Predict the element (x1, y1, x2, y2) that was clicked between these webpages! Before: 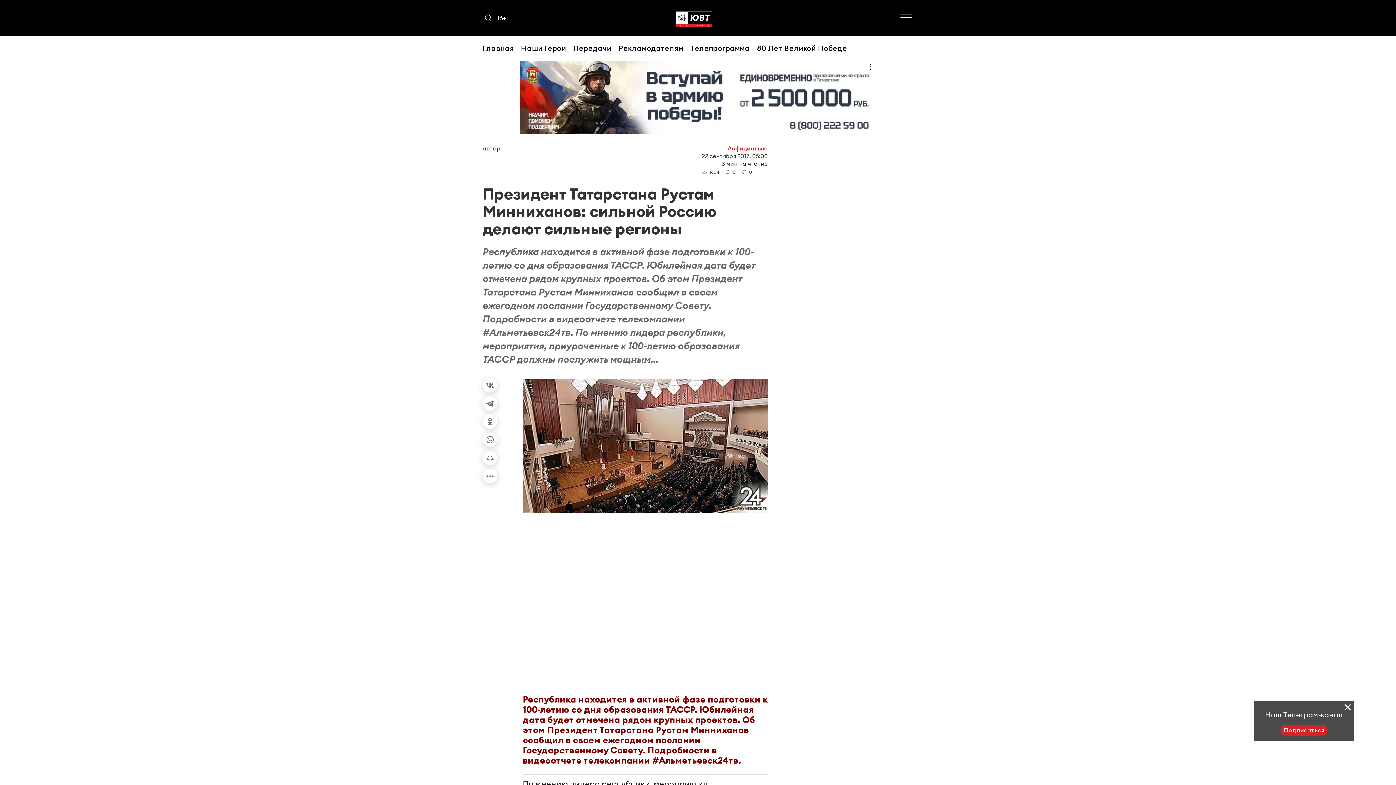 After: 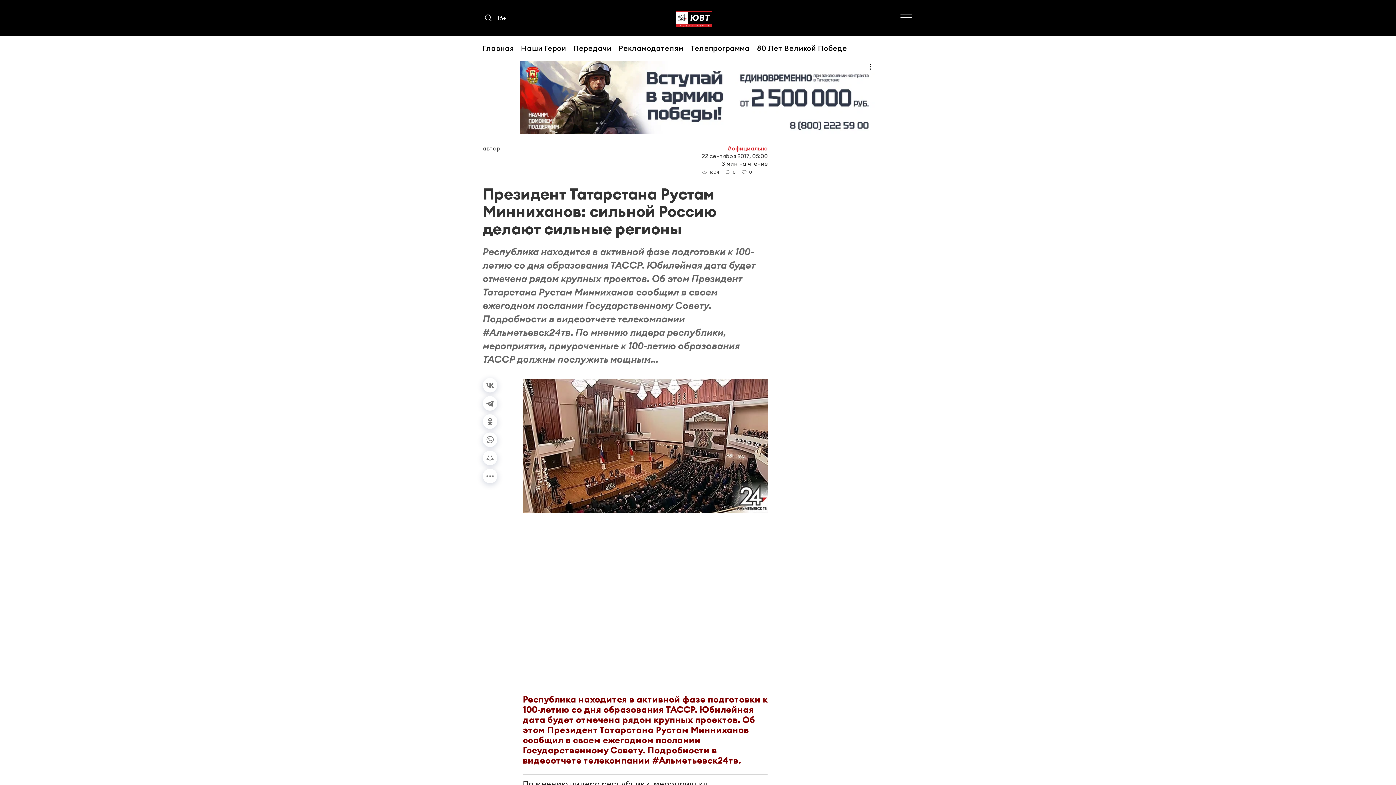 Action: bbox: (1342, 702, 1353, 713)